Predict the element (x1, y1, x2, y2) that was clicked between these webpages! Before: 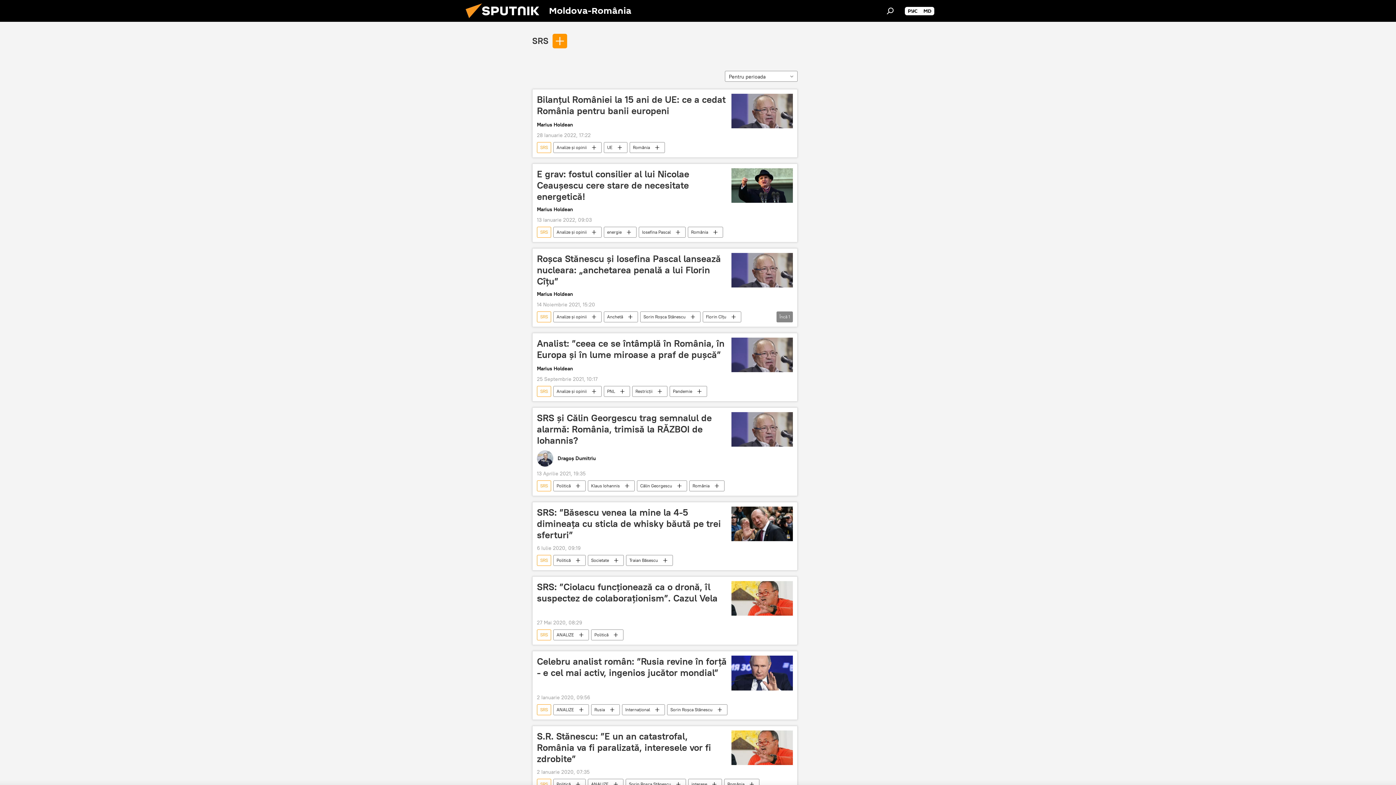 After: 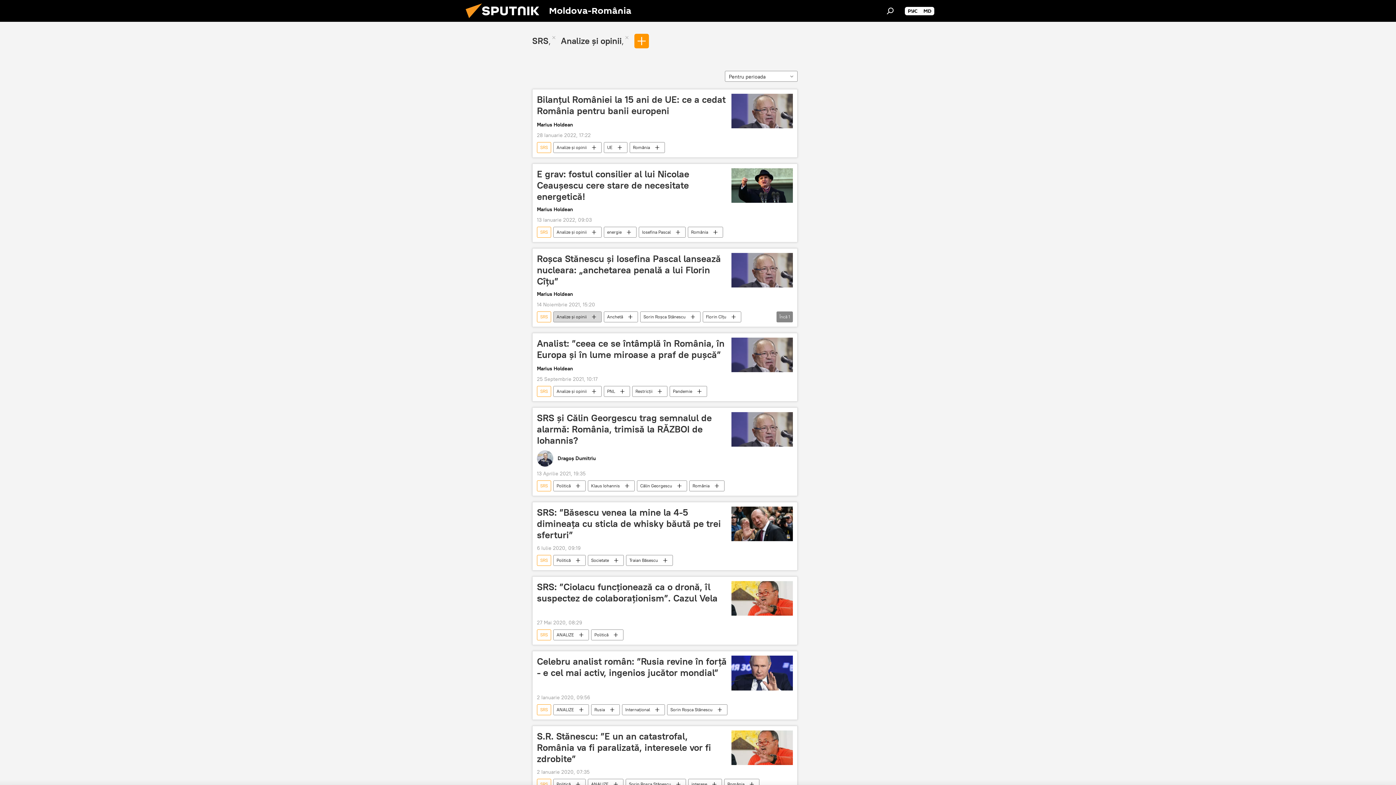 Action: bbox: (553, 311, 601, 322) label: Analize și opinii